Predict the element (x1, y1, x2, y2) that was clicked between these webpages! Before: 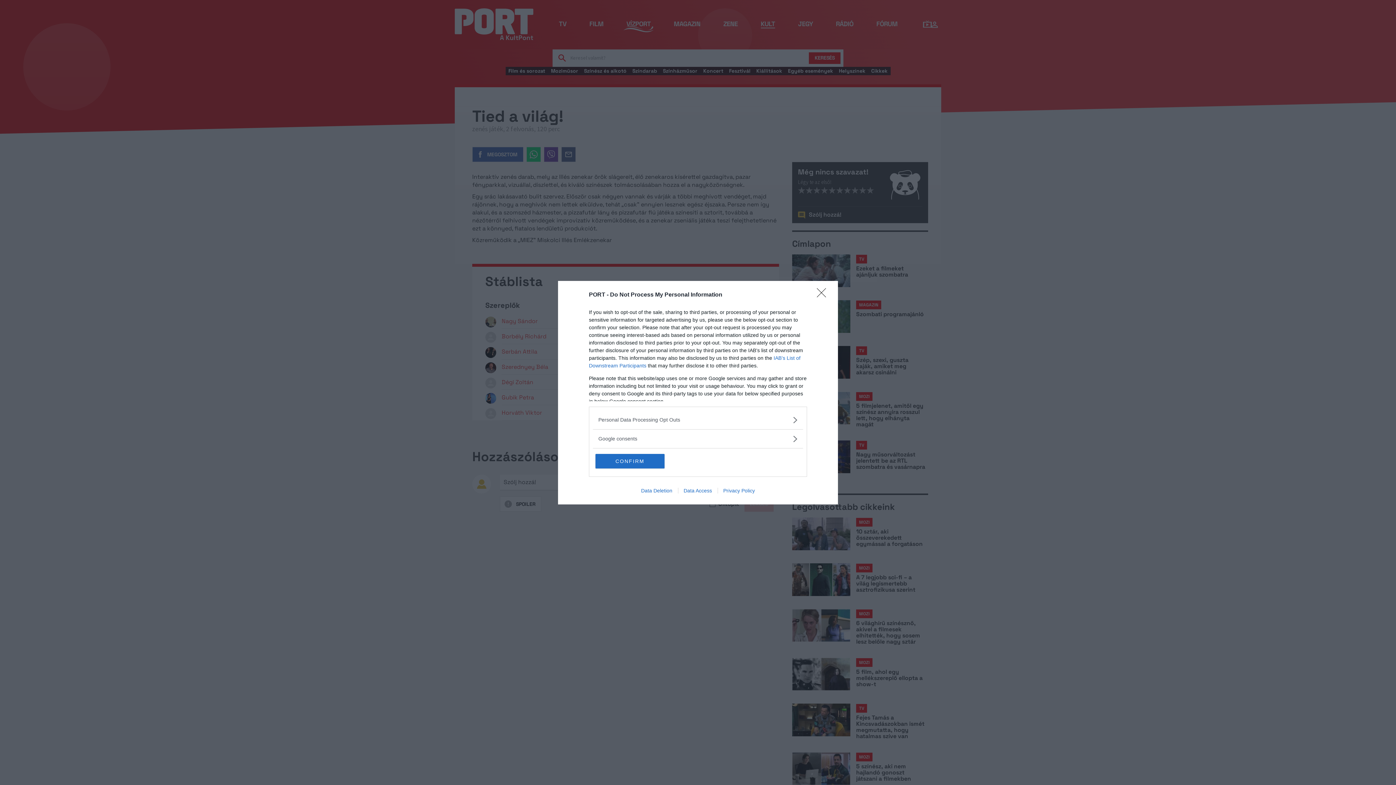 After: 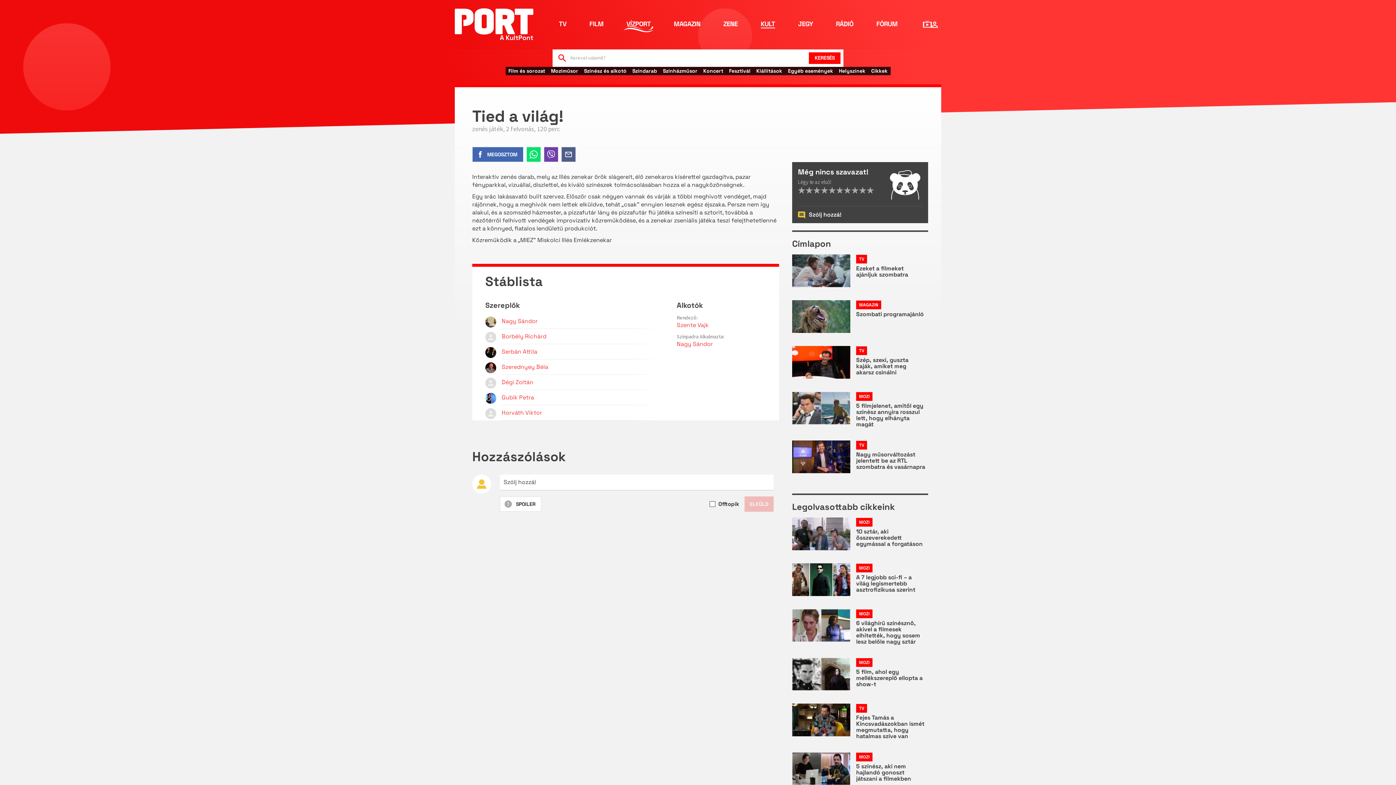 Action: bbox: (817, 288, 830, 302) label: Close